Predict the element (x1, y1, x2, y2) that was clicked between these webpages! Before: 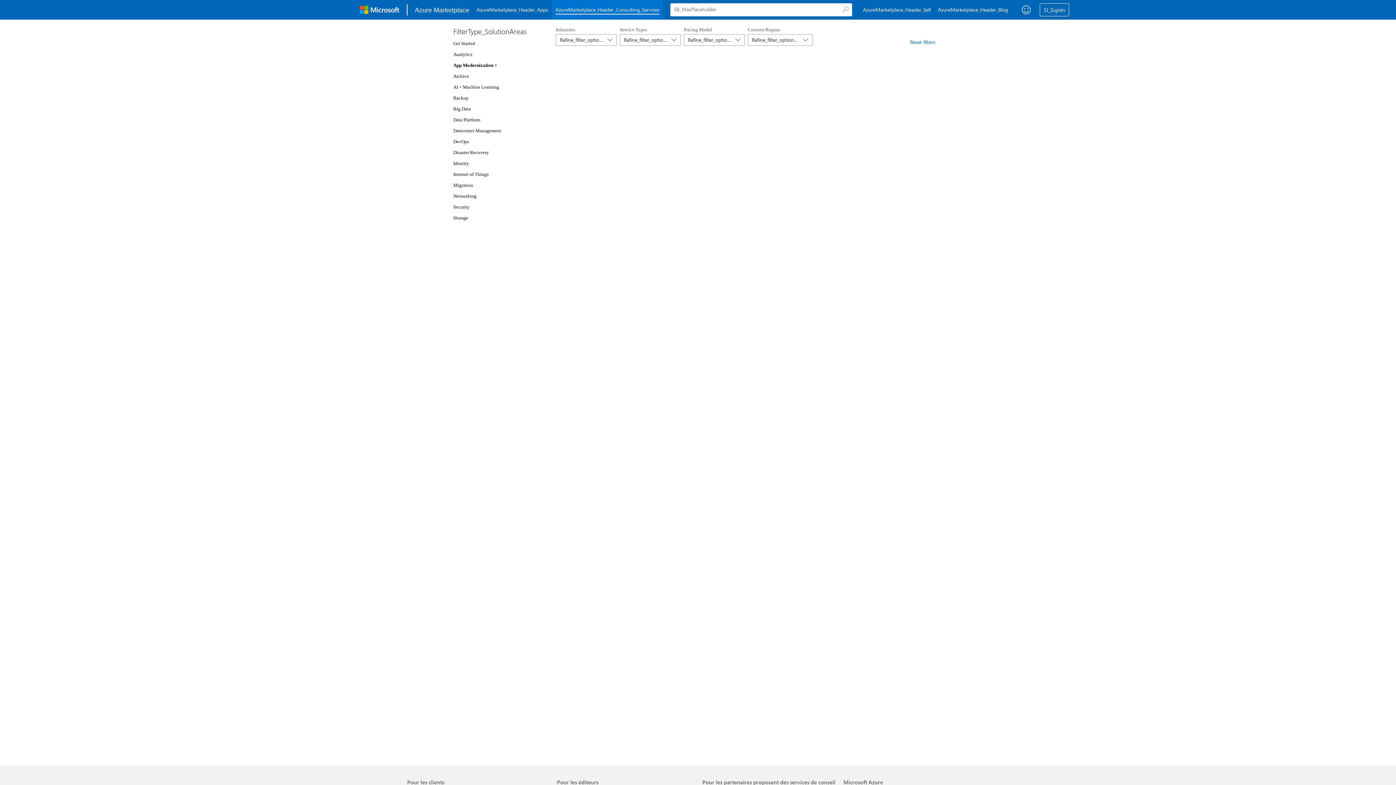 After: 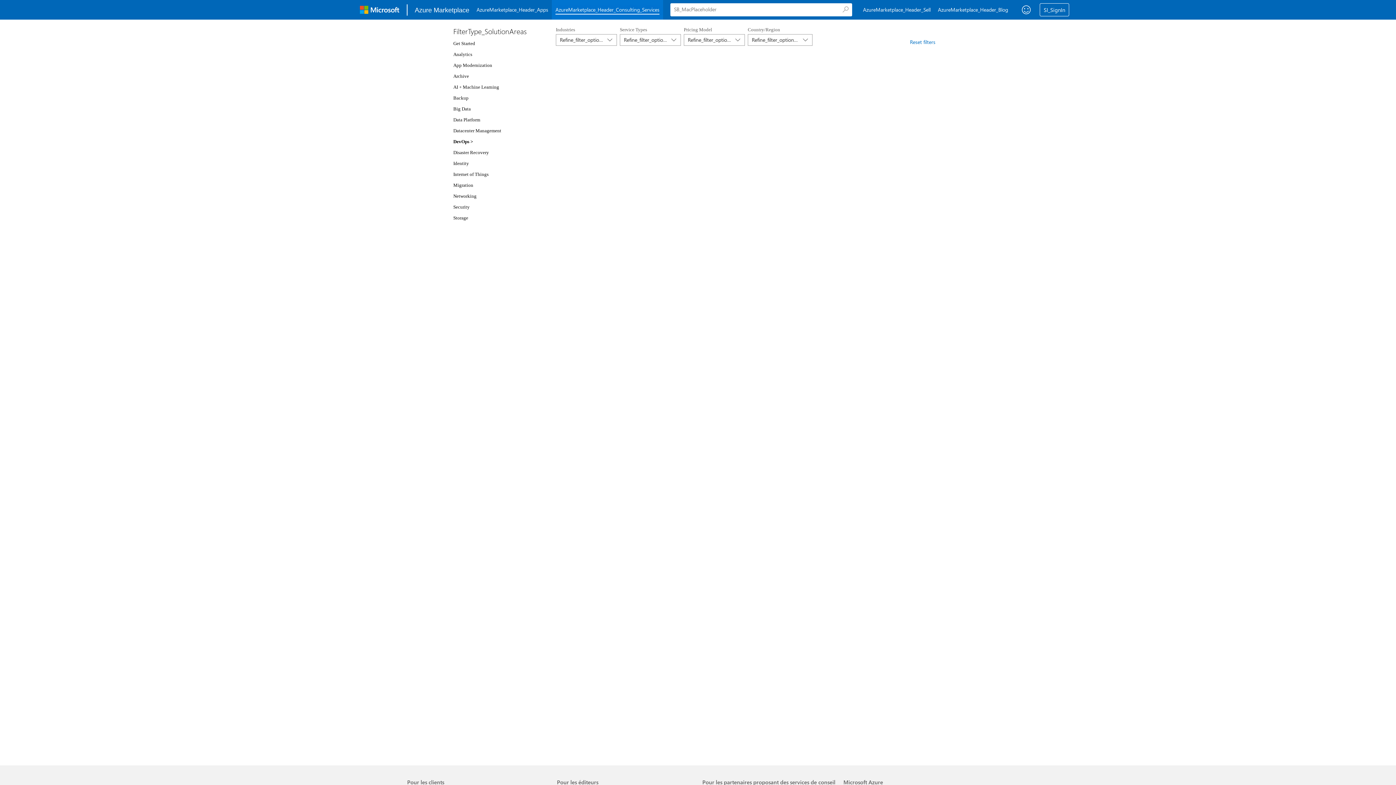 Action: bbox: (453, 138, 469, 144) label: DevOps